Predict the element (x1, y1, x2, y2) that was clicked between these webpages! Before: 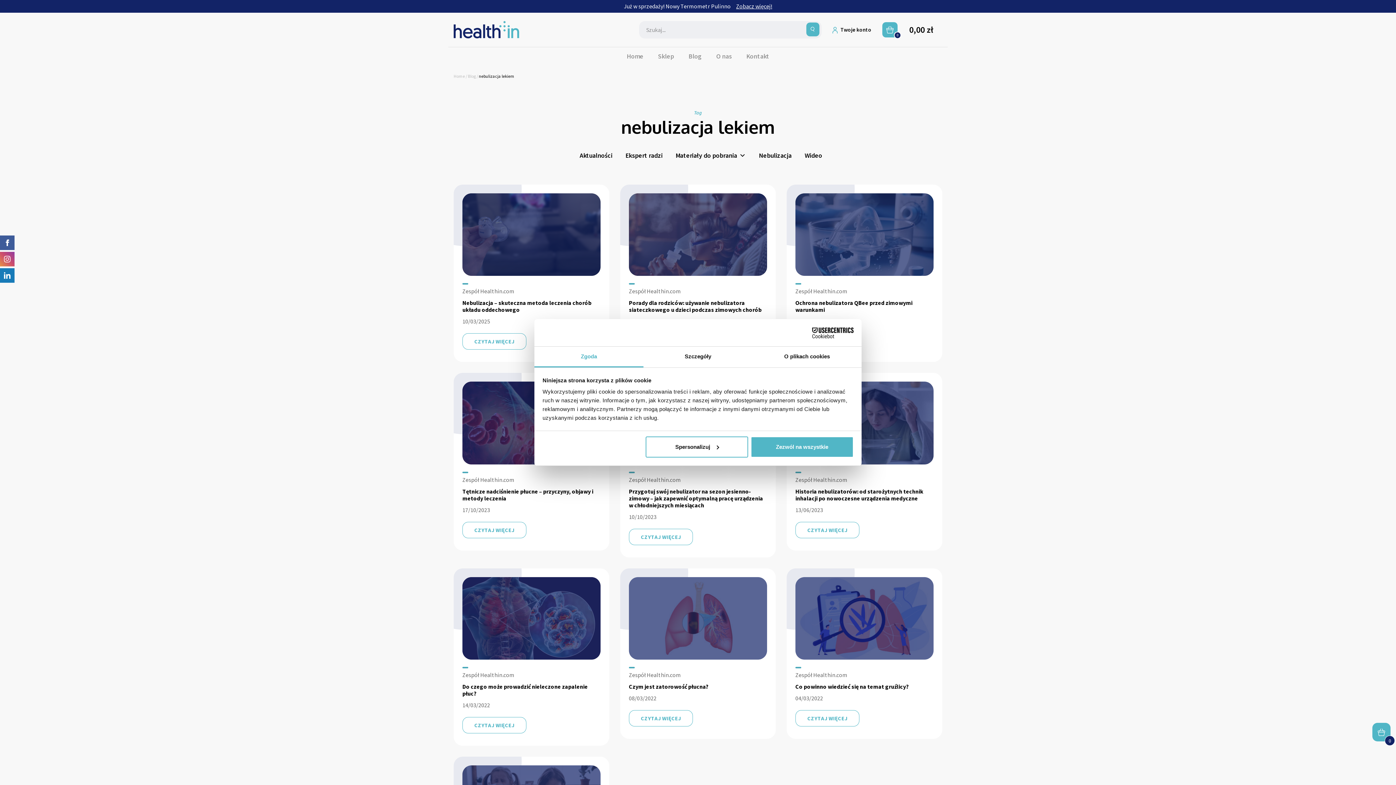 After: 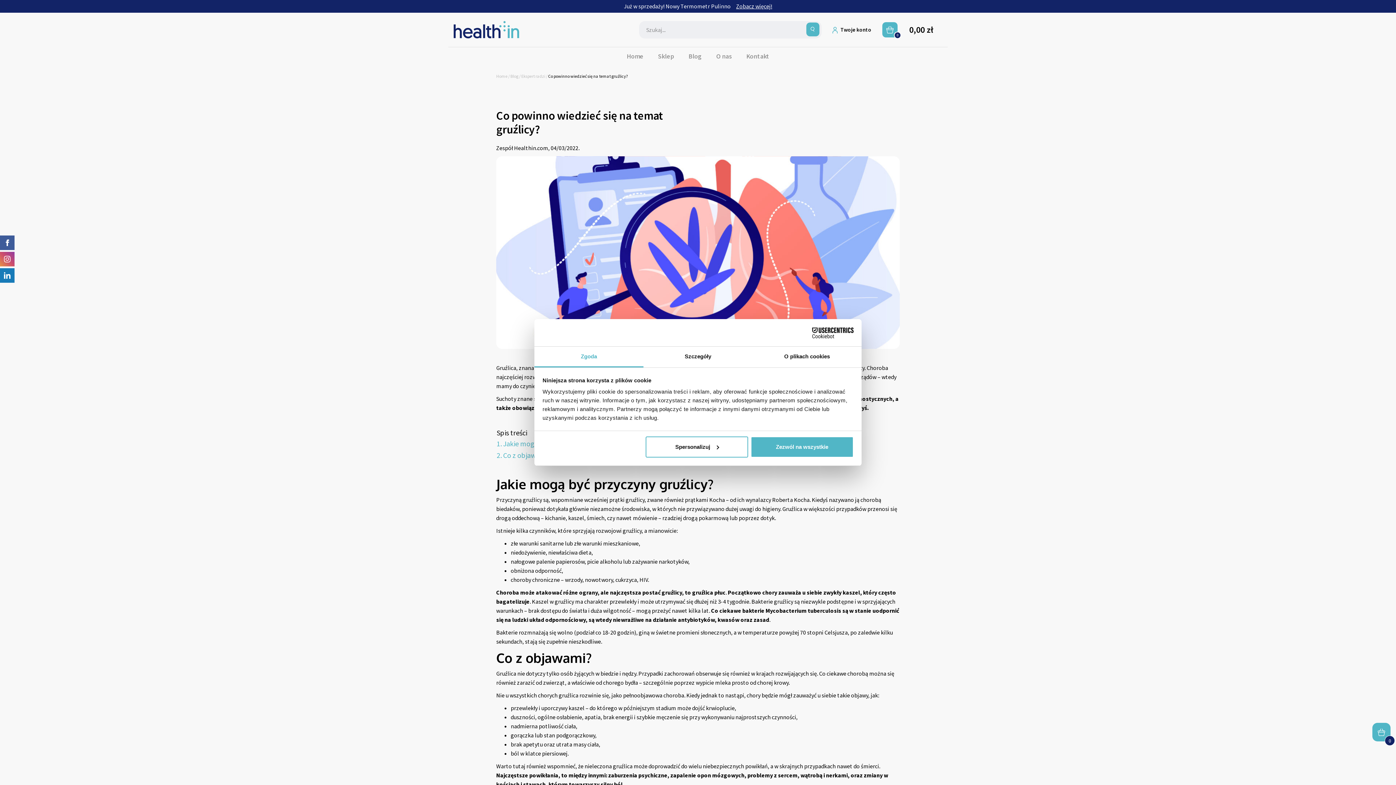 Action: bbox: (786, 568, 942, 739) label: Zespół Healthin.com

Co powinno wiedzieć się na temat gruźlicy?

04/03/2022

CZYTAJ WIĘCEJ